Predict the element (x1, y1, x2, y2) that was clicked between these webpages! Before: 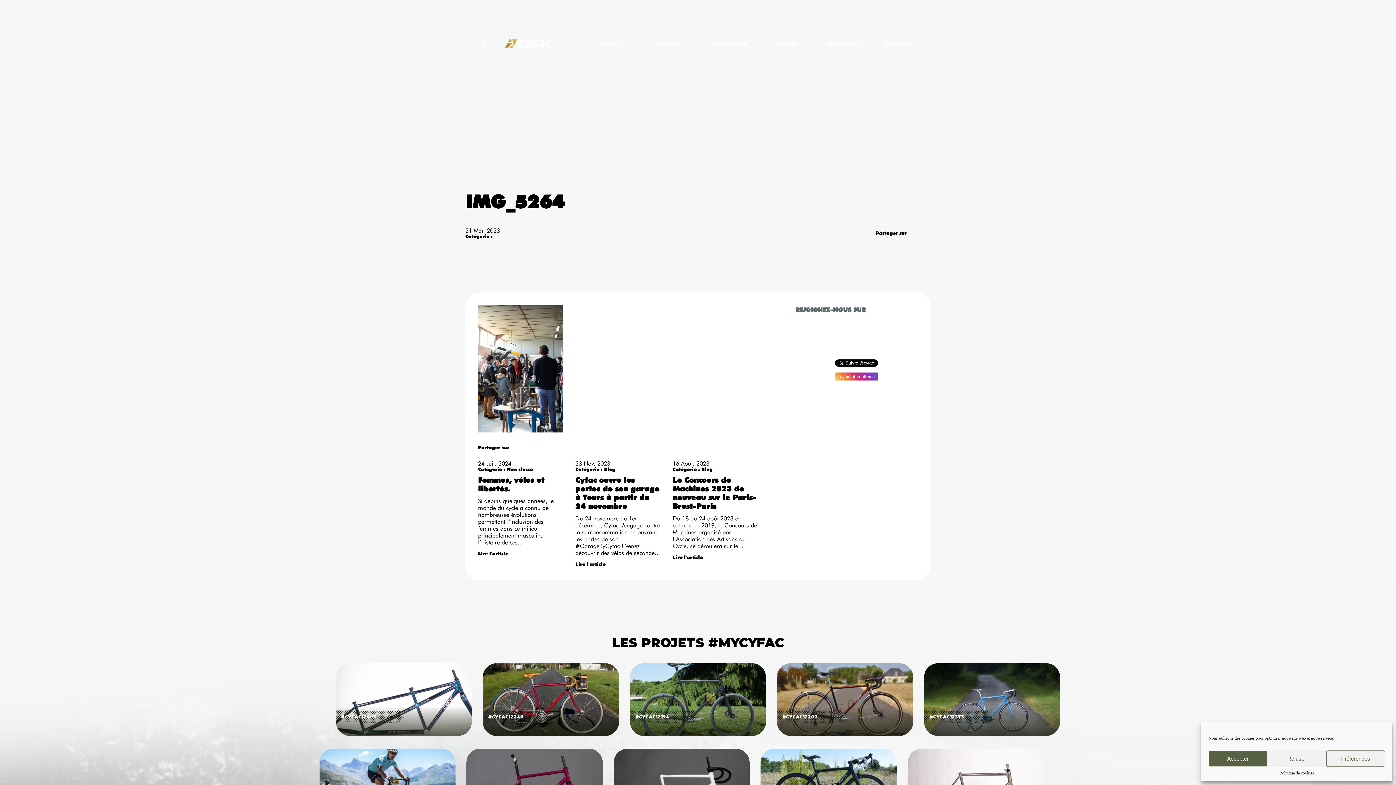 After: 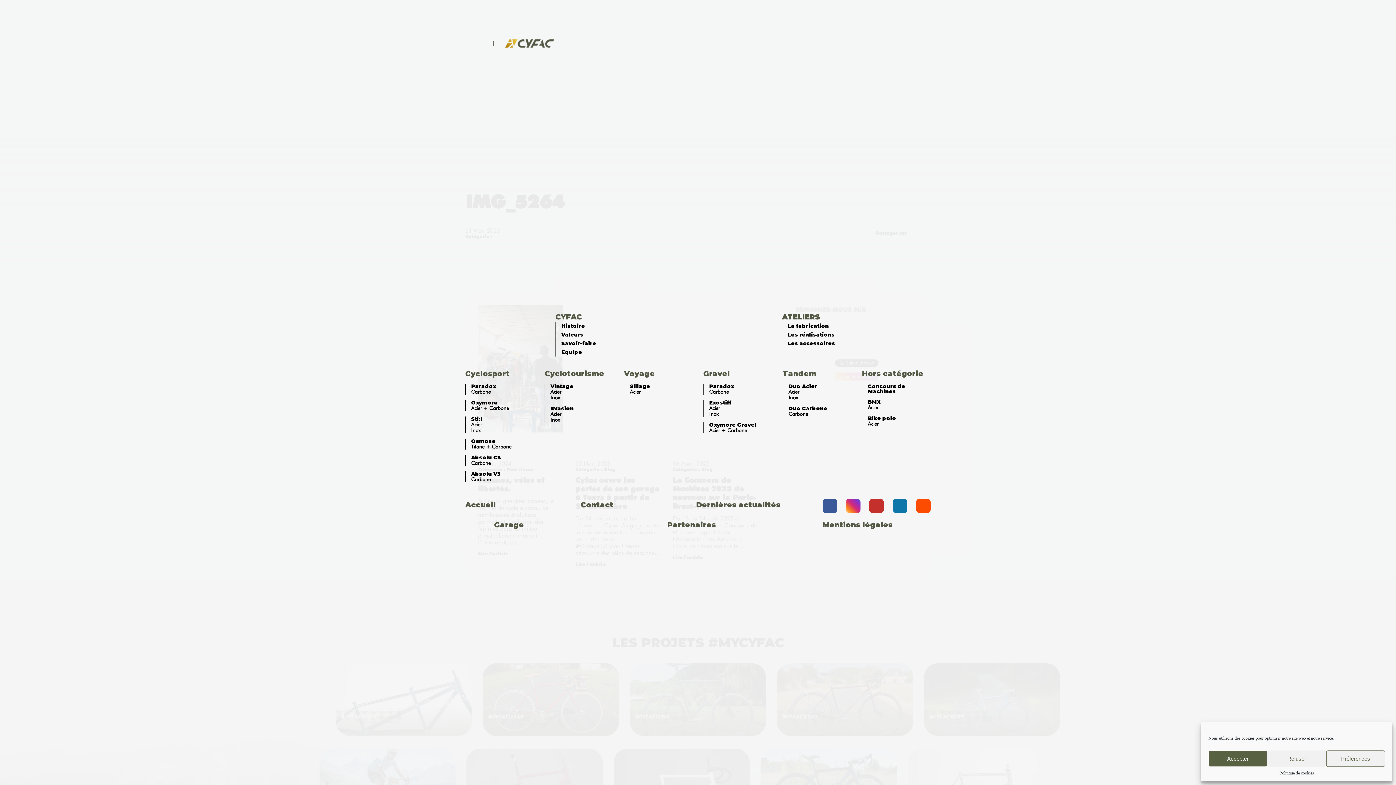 Action: bbox: (481, 40, 494, 46) label:  